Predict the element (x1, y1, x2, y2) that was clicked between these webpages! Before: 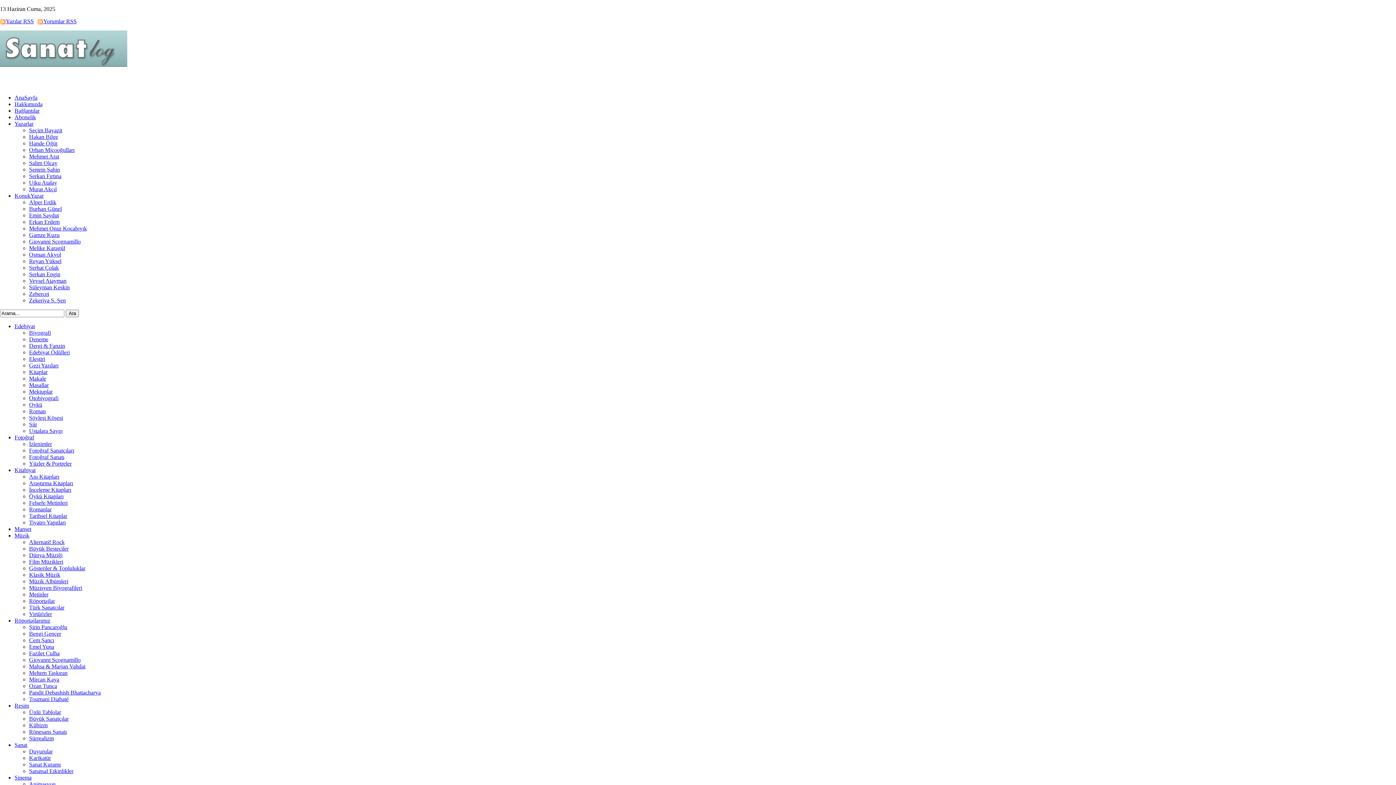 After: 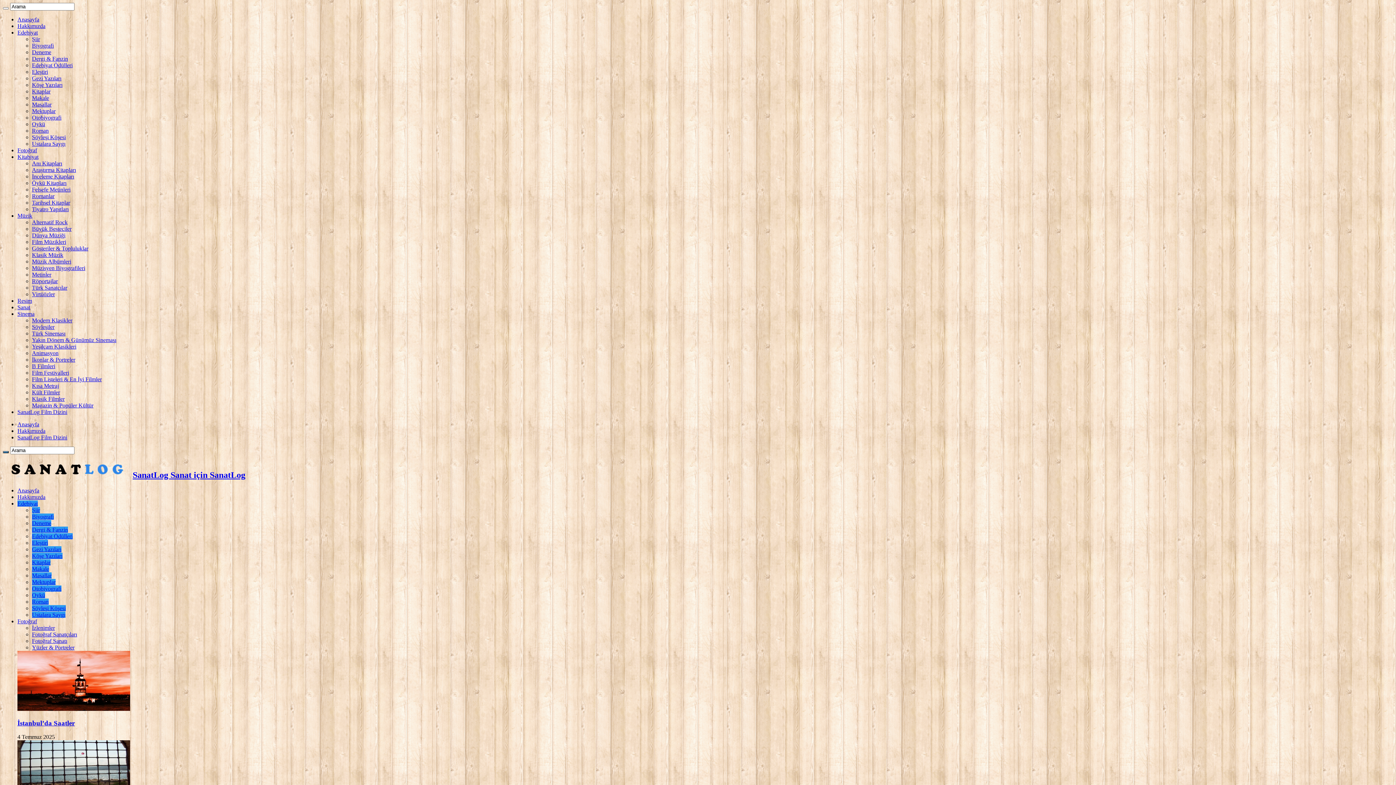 Action: label: Ustalara Saygı bbox: (29, 428, 62, 434)